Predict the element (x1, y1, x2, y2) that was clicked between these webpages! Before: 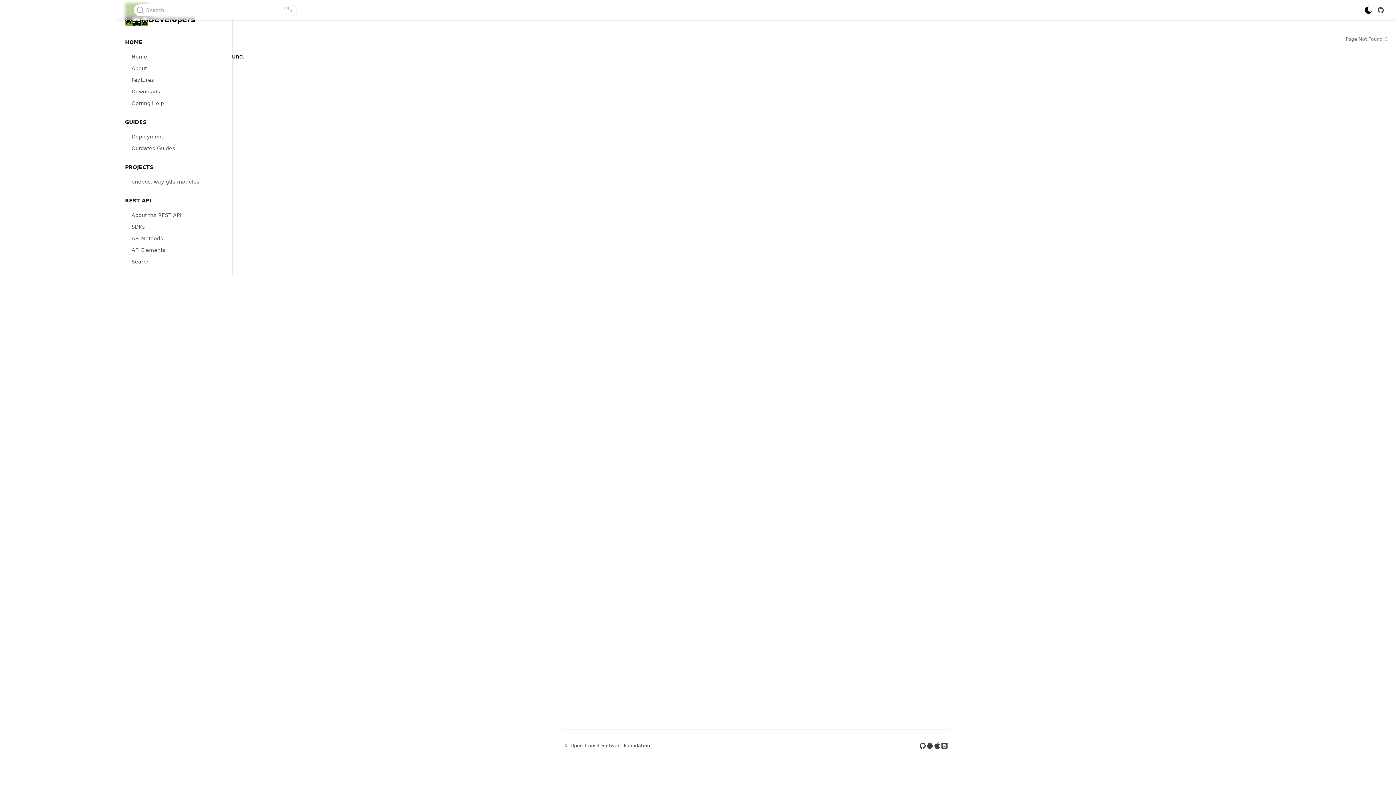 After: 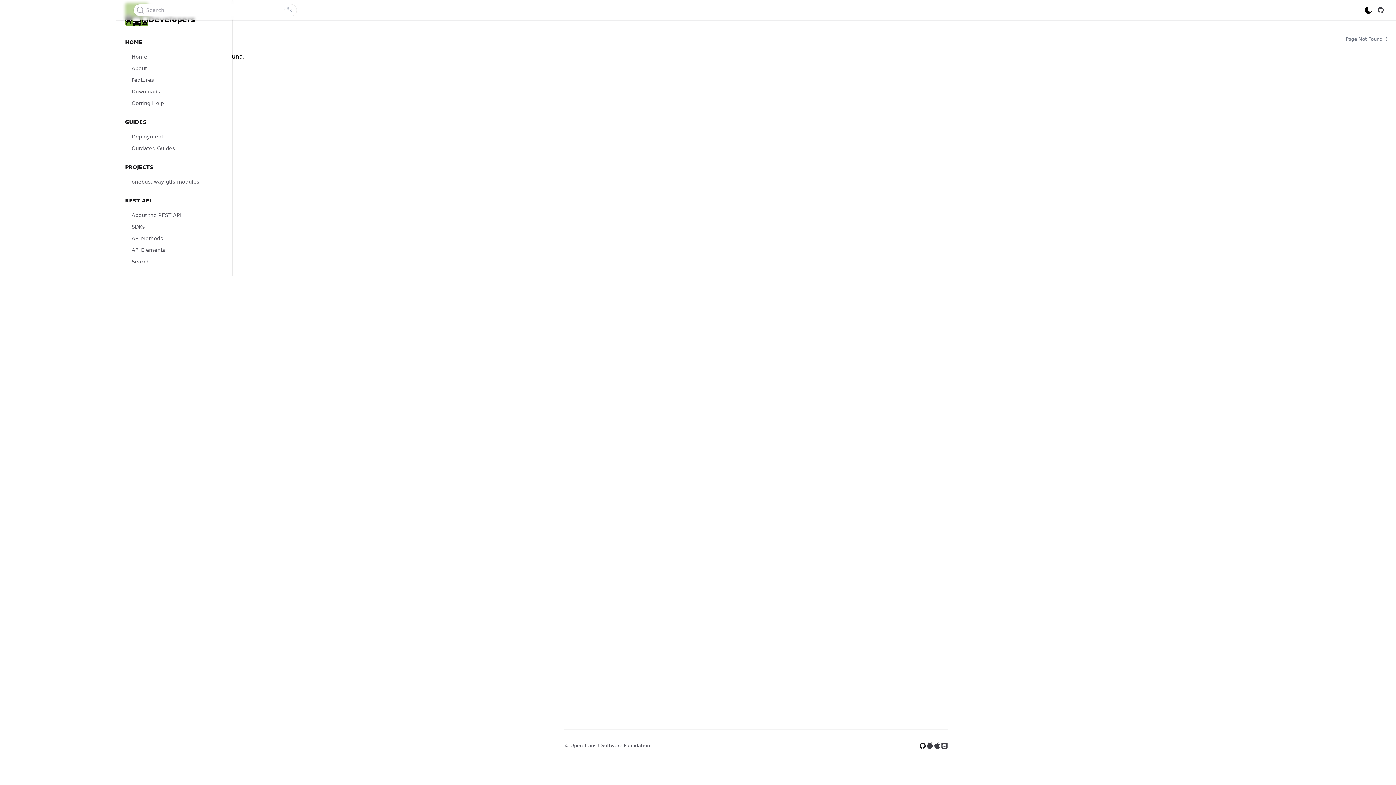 Action: bbox: (919, 742, 926, 749)